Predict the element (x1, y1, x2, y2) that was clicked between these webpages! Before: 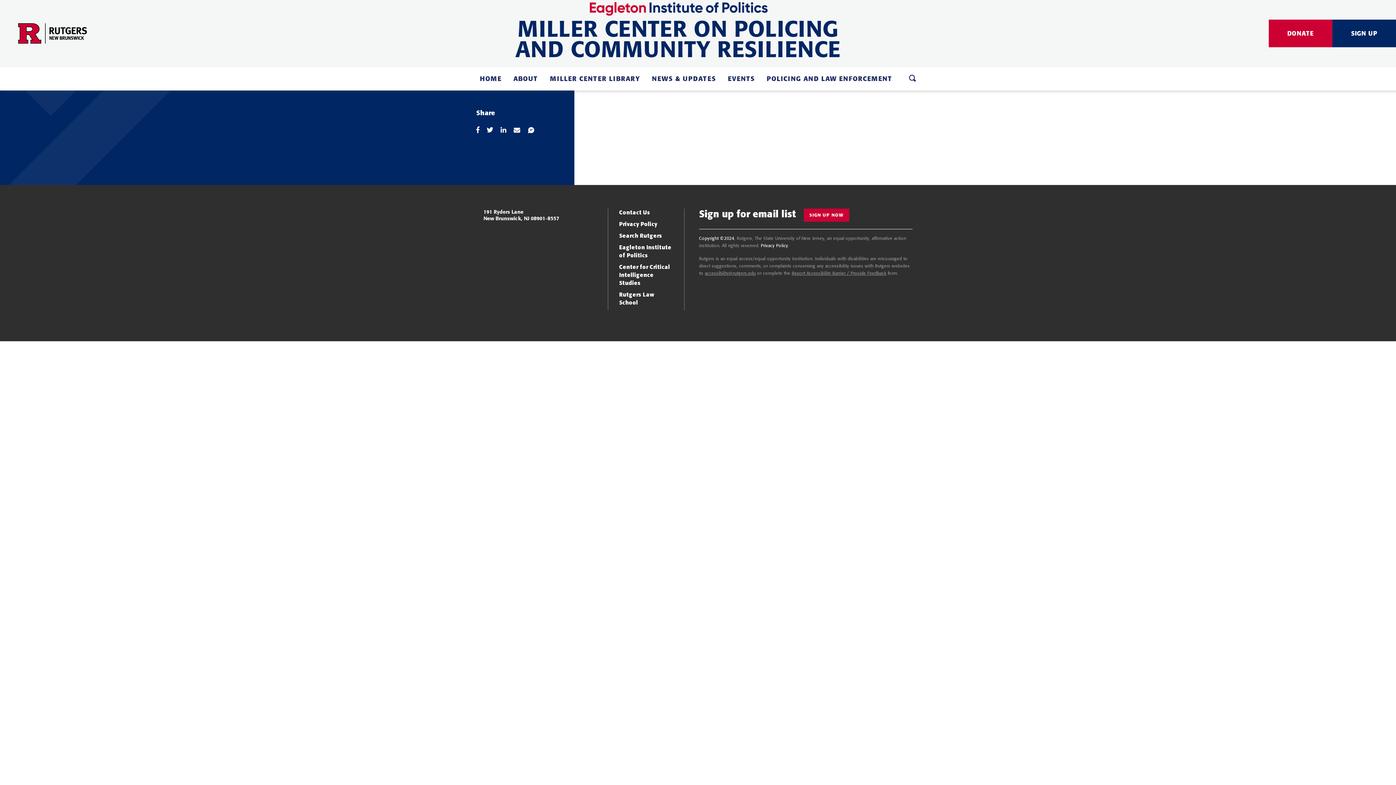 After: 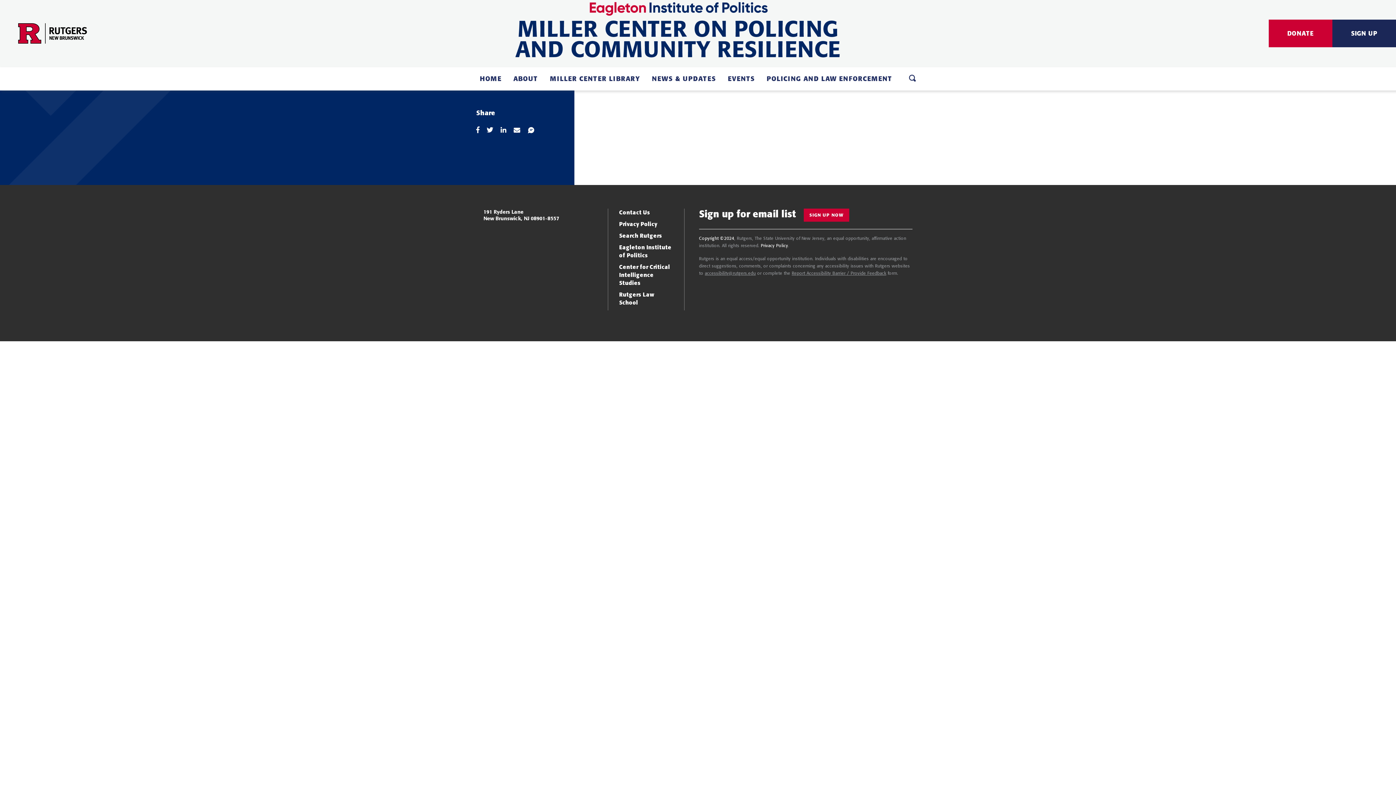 Action: label: SIGN UP bbox: (1332, 19, 1396, 47)